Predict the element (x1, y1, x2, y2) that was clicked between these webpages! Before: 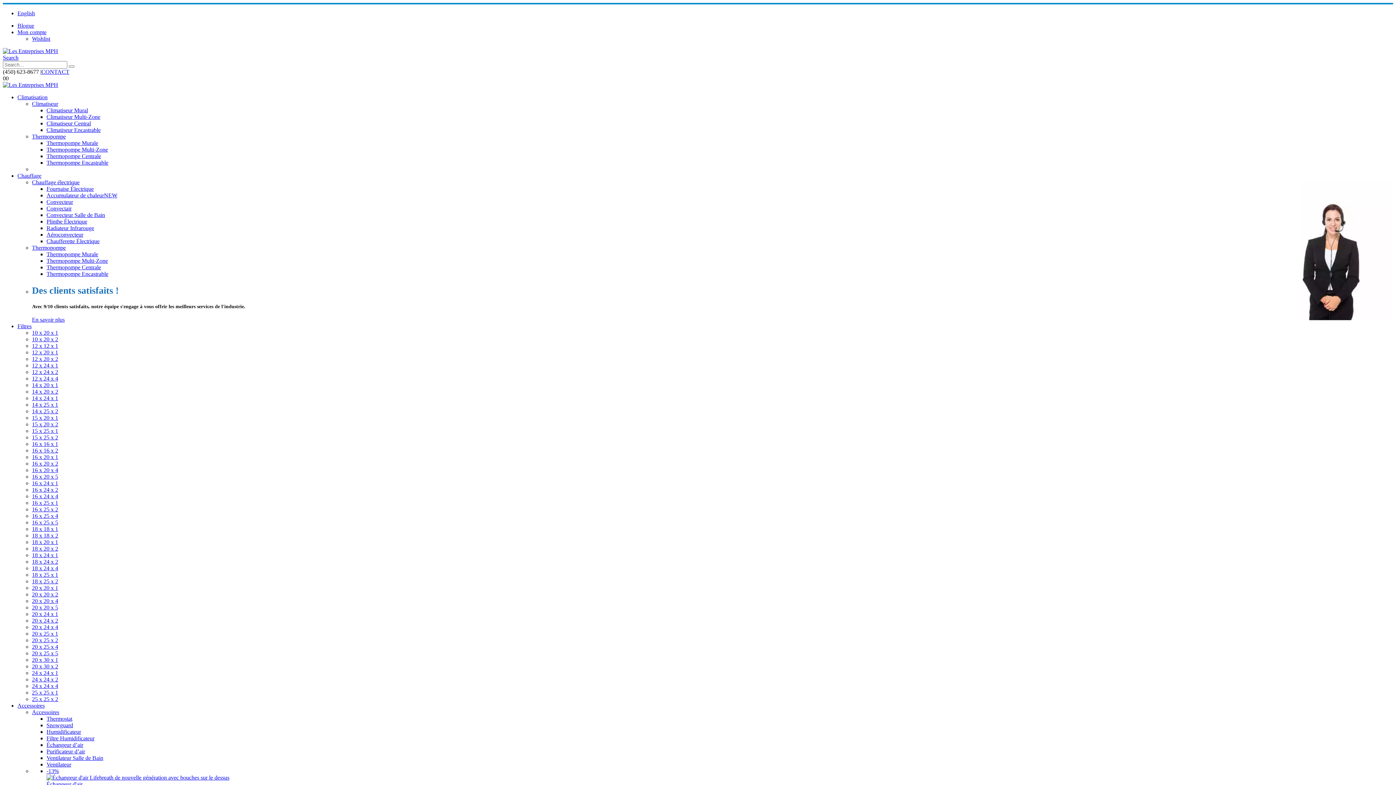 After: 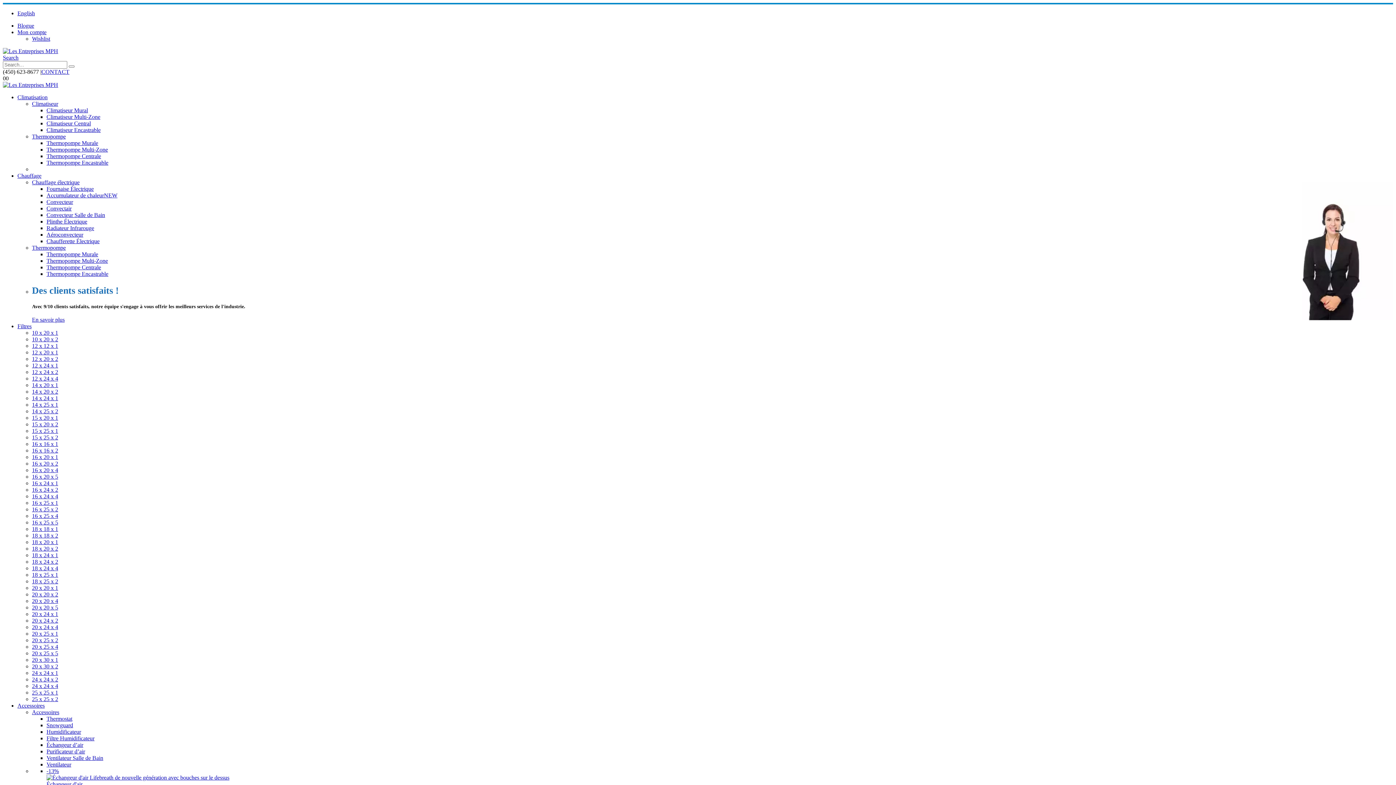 Action: label: Fournaise Électrique bbox: (46, 185, 93, 192)